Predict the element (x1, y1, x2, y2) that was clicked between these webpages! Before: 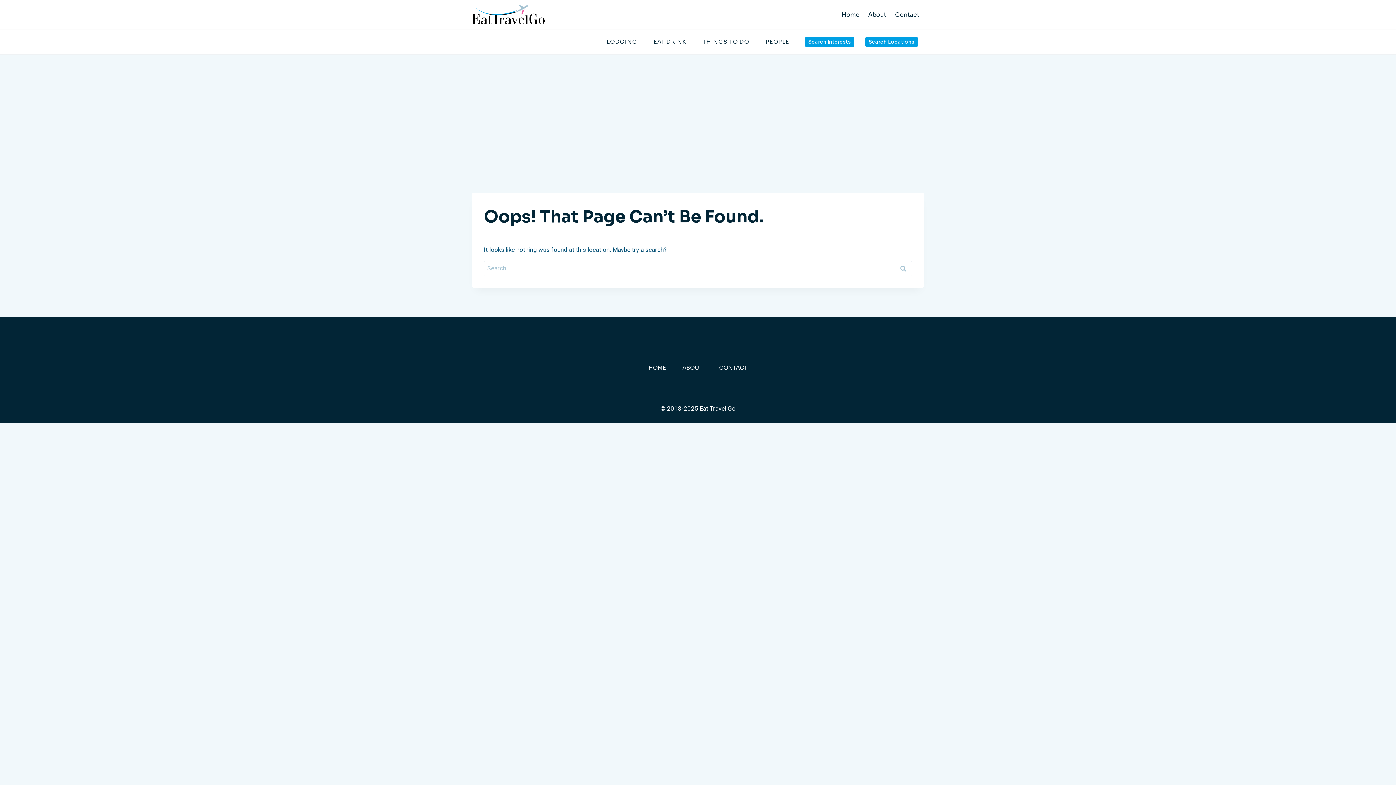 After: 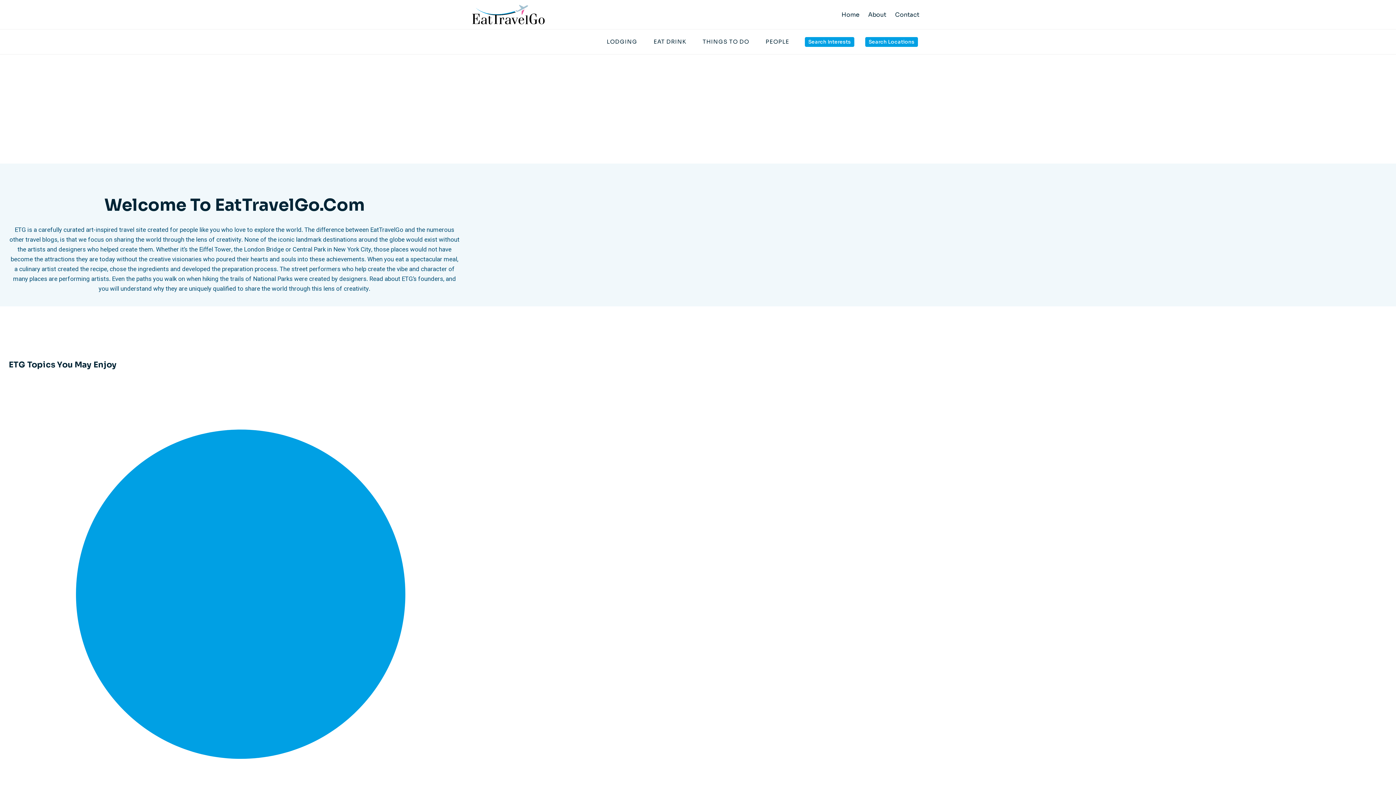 Action: bbox: (674, 363, 711, 372) label: ABOUT